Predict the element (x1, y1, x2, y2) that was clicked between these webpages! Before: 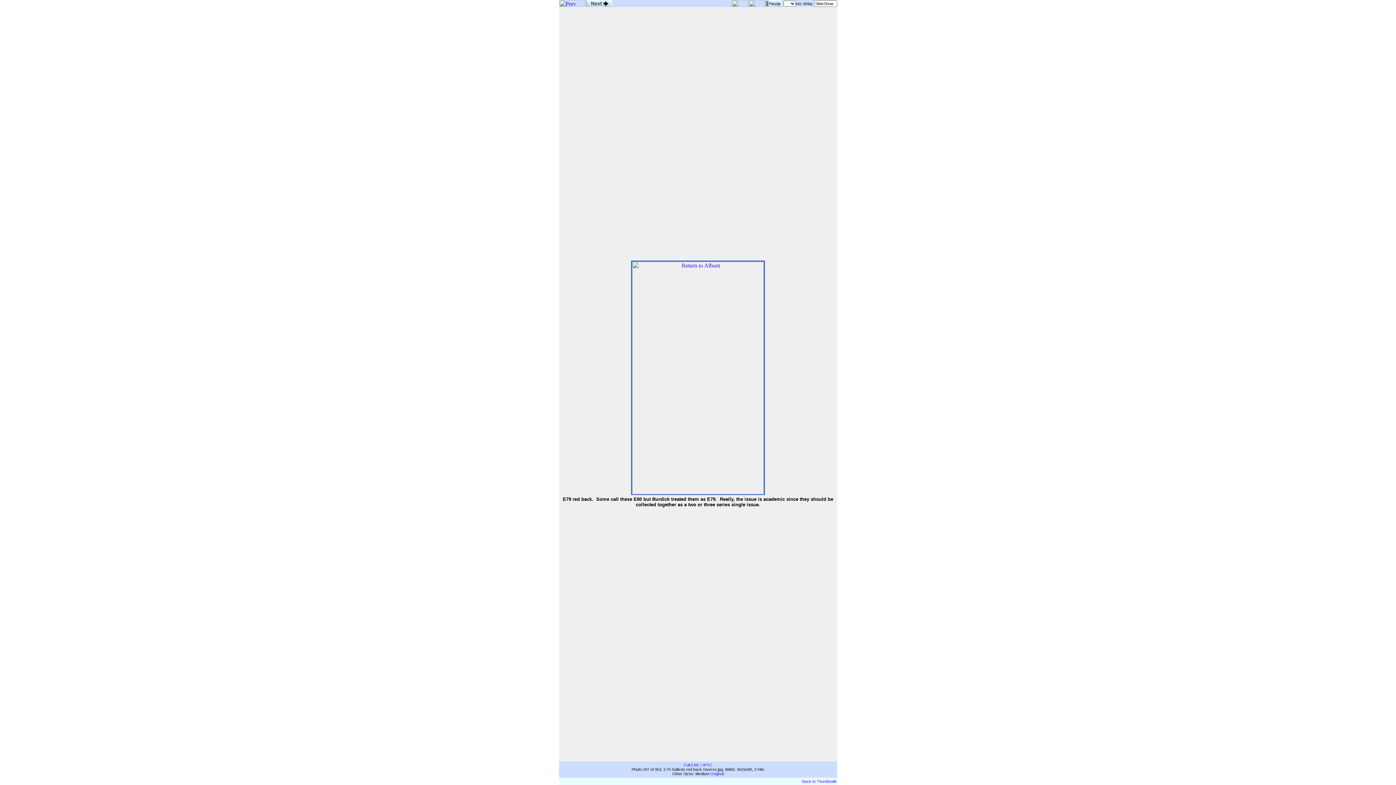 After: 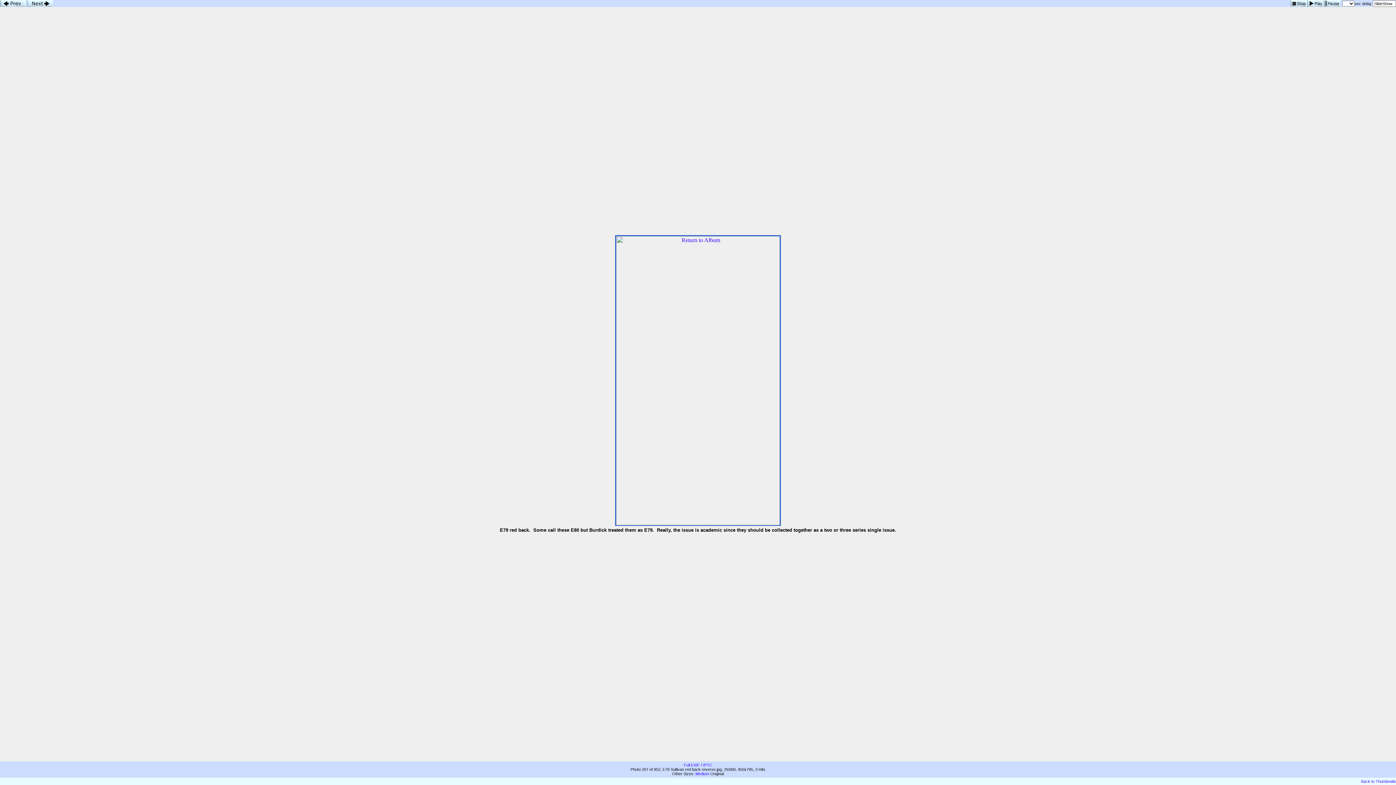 Action: bbox: (710, 772, 724, 776) label: Original